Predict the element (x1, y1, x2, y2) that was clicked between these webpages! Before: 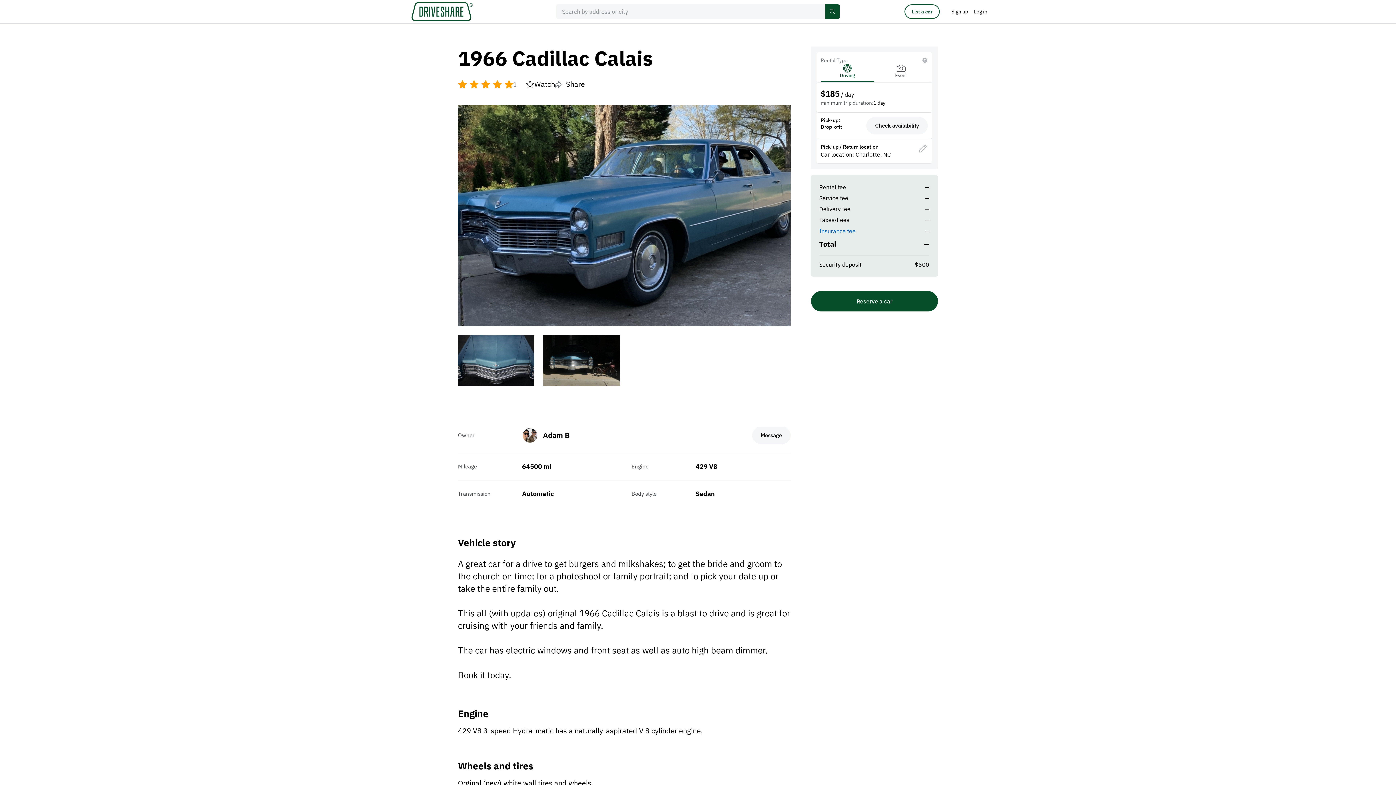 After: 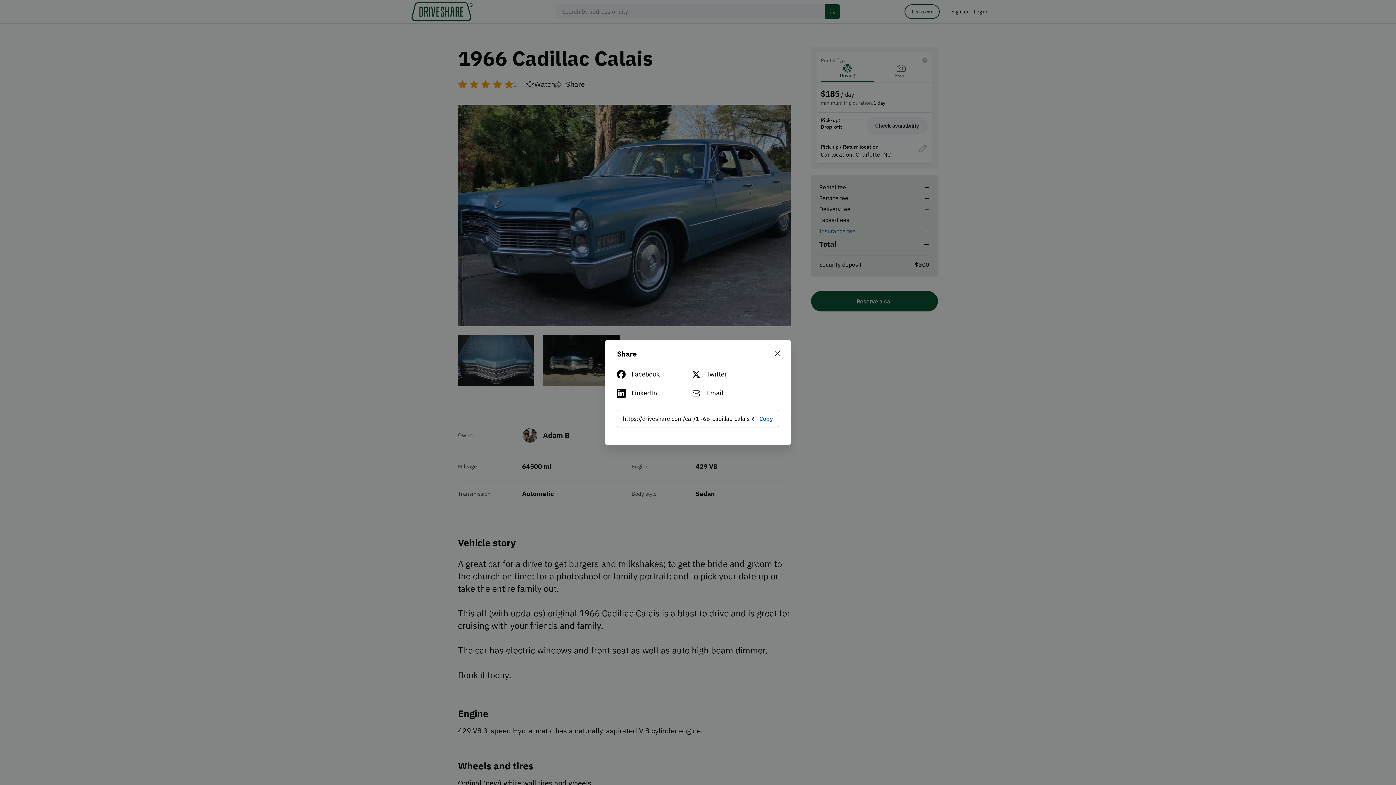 Action: label: Share bbox: (555, 78, 584, 90)